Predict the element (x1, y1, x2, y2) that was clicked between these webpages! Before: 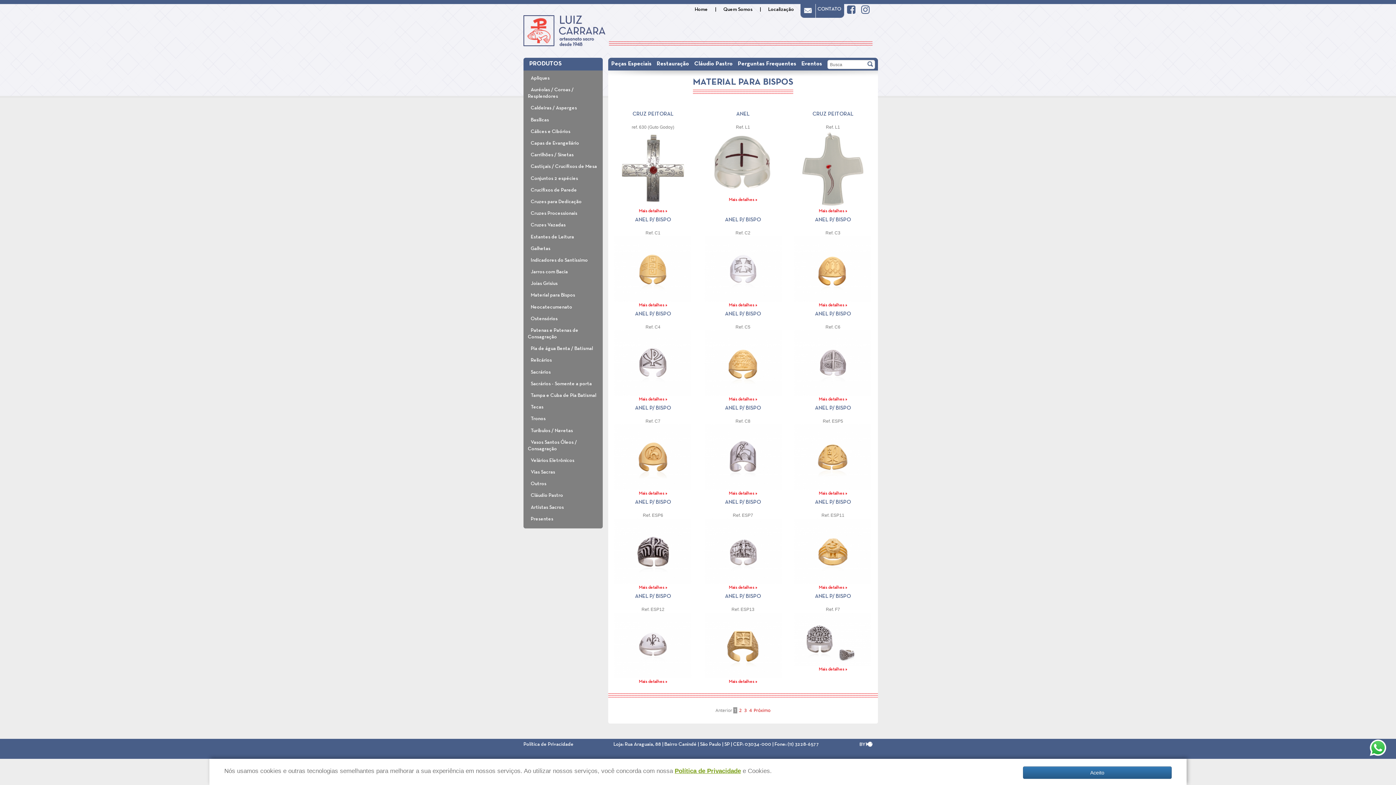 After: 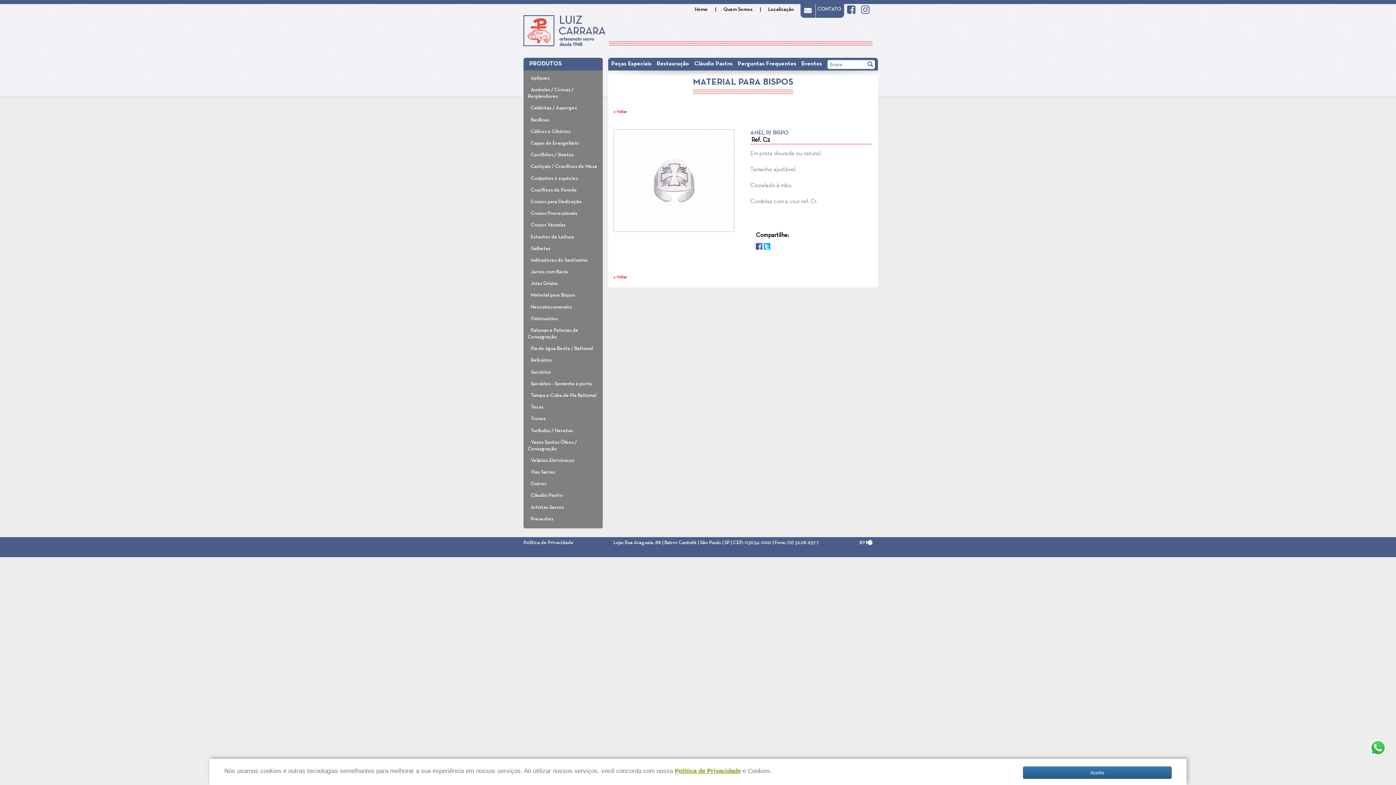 Action: bbox: (704, 266, 781, 307) label: 
Mais detalhes »